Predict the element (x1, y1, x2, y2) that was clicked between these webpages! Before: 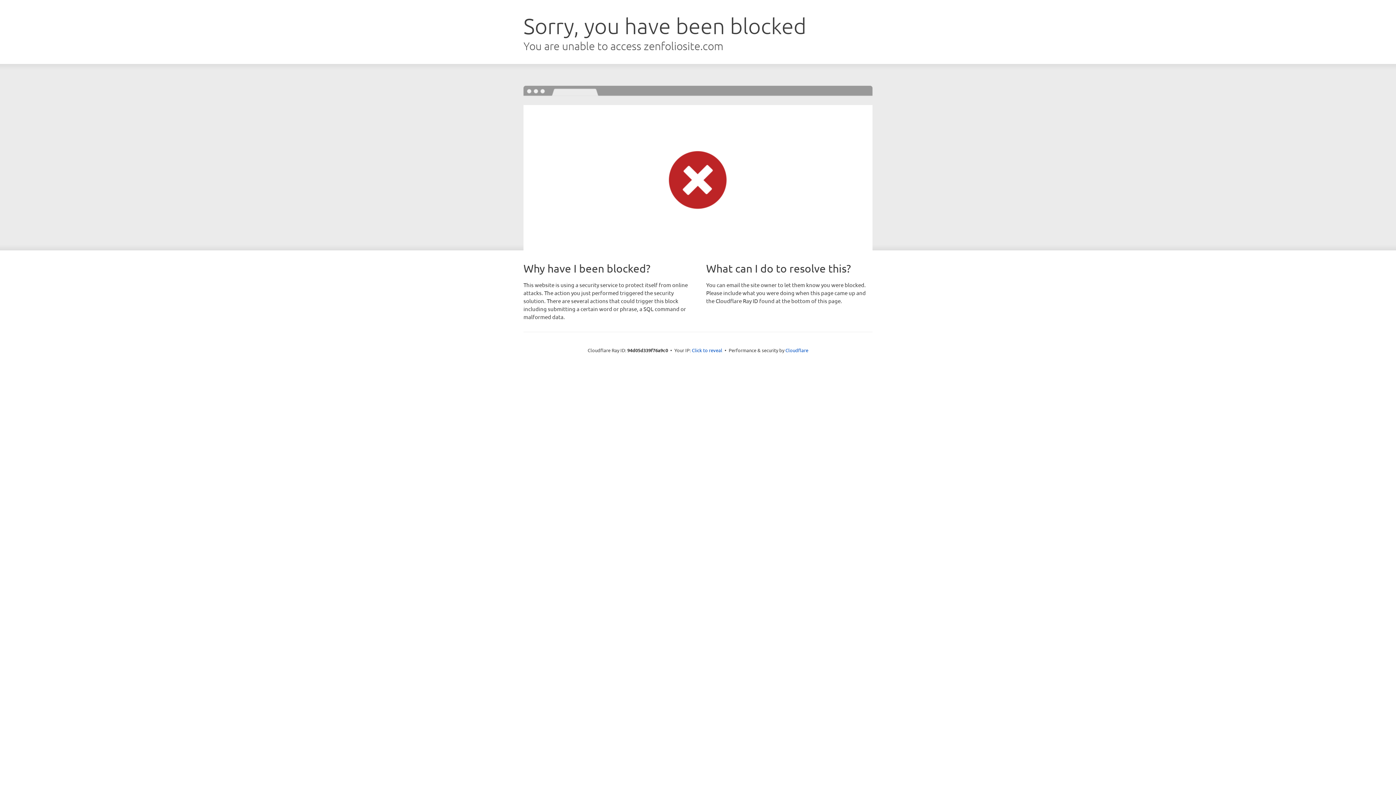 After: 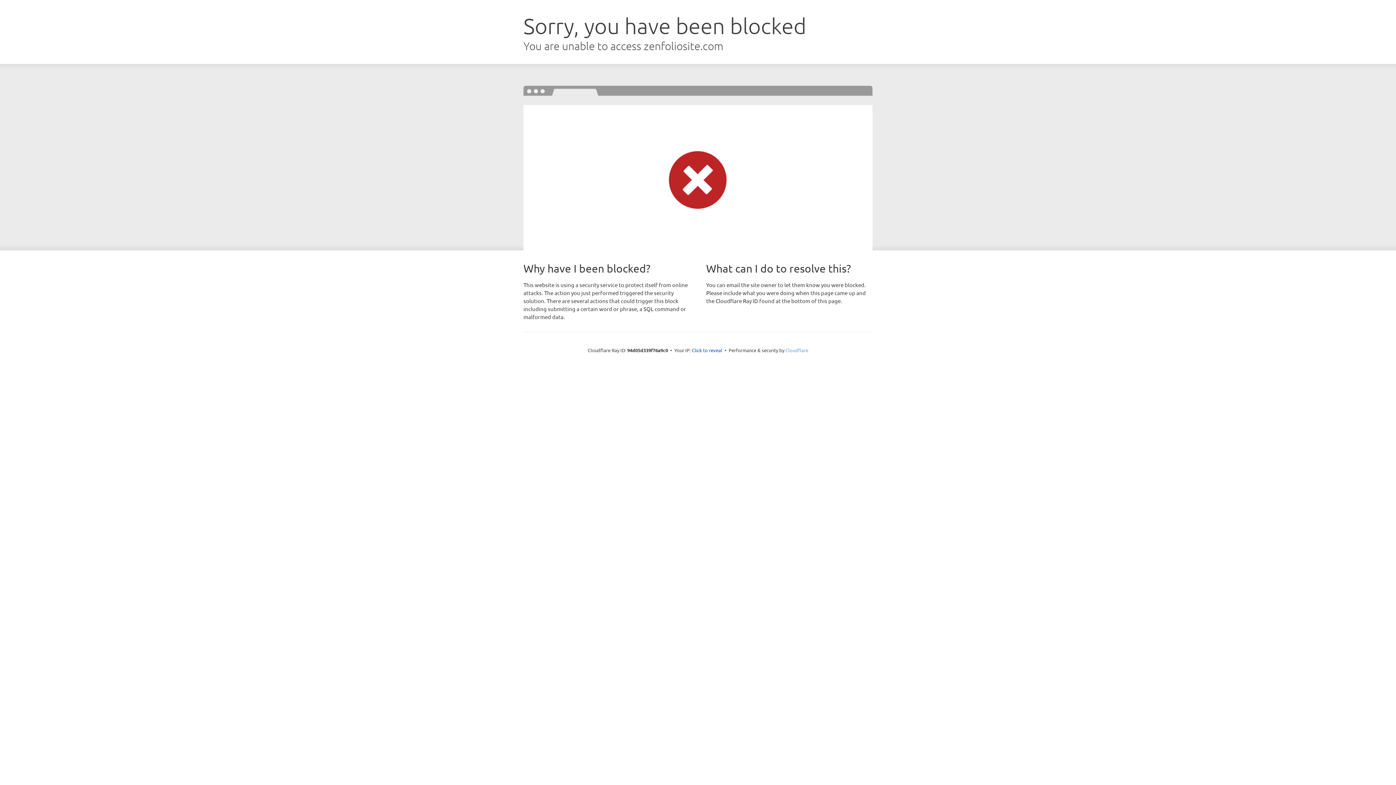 Action: label: Cloudflare bbox: (785, 347, 808, 353)